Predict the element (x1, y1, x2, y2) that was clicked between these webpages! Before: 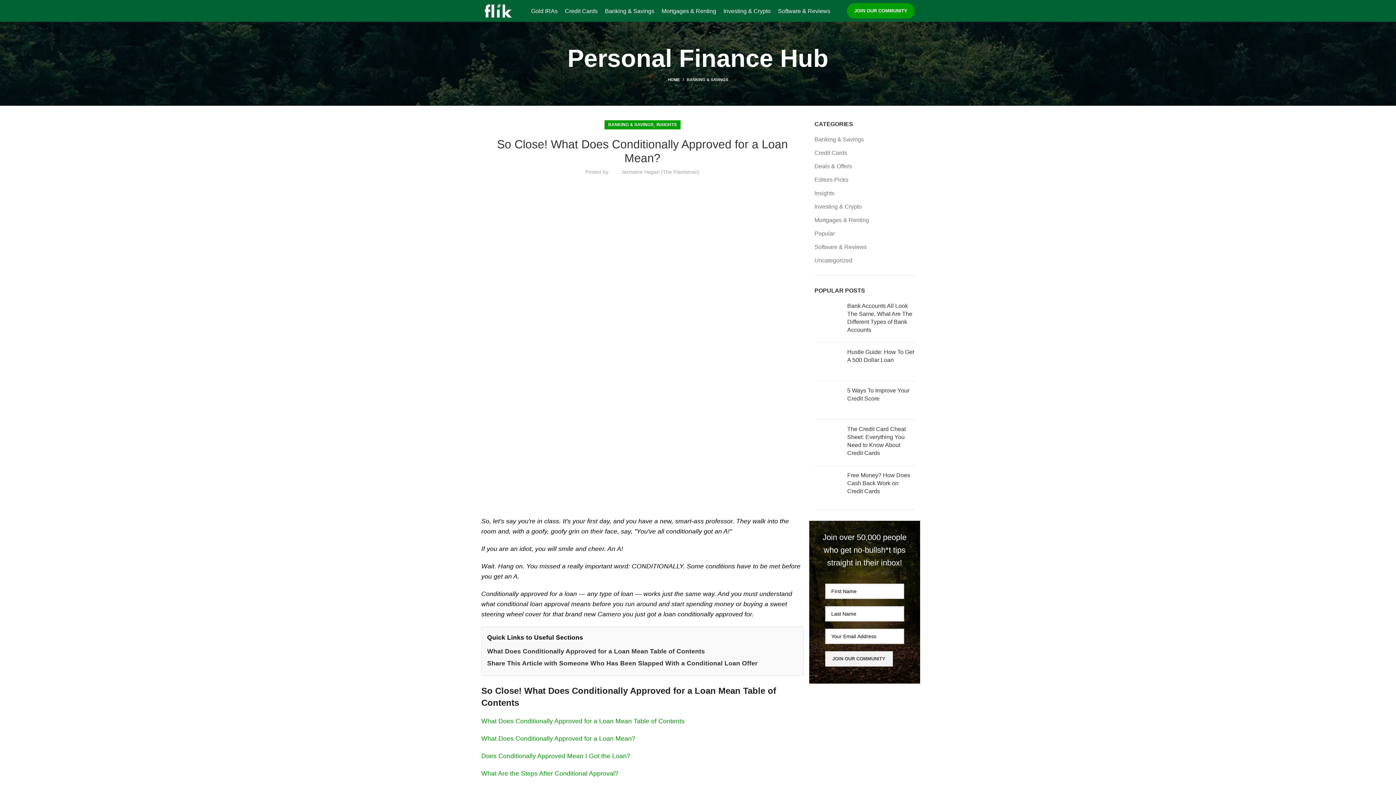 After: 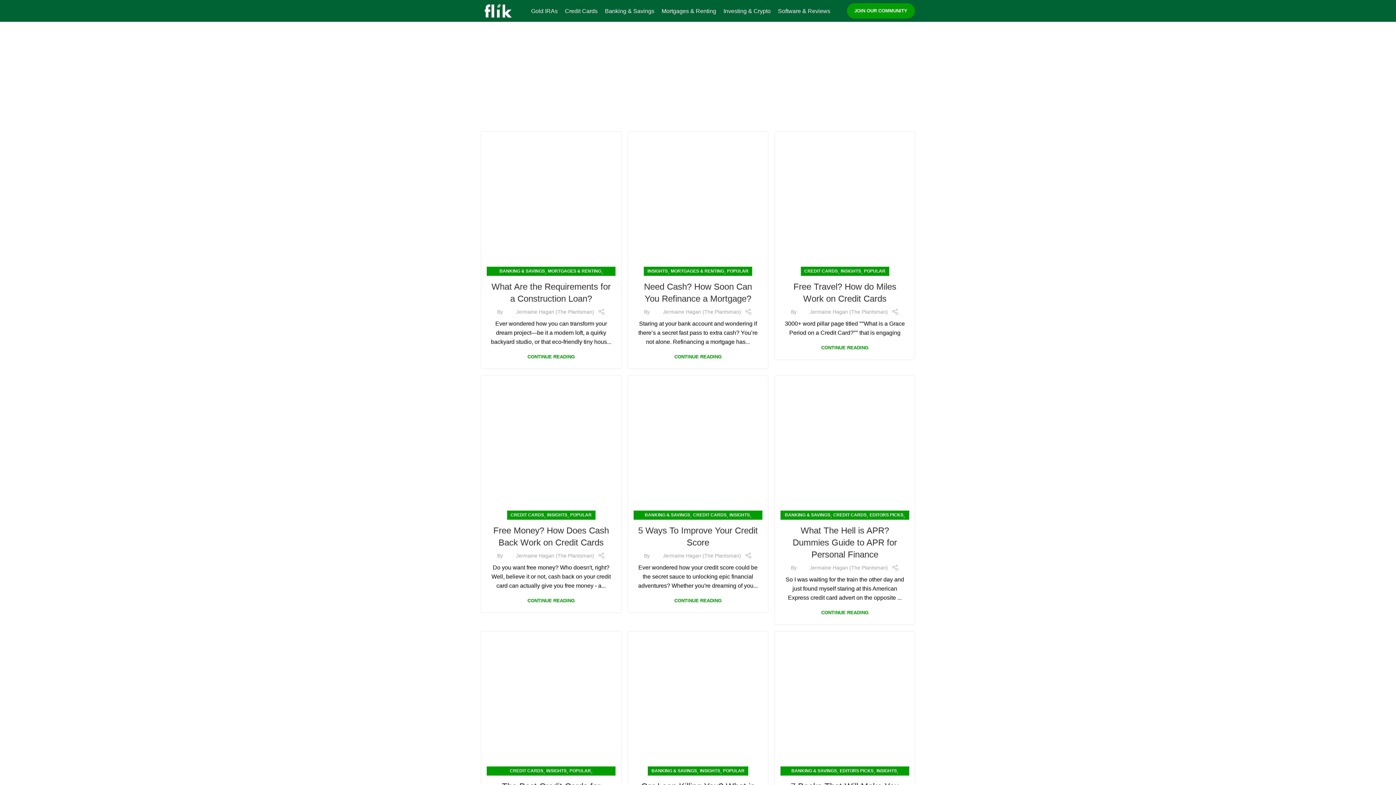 Action: label: Popular bbox: (814, 229, 835, 237)